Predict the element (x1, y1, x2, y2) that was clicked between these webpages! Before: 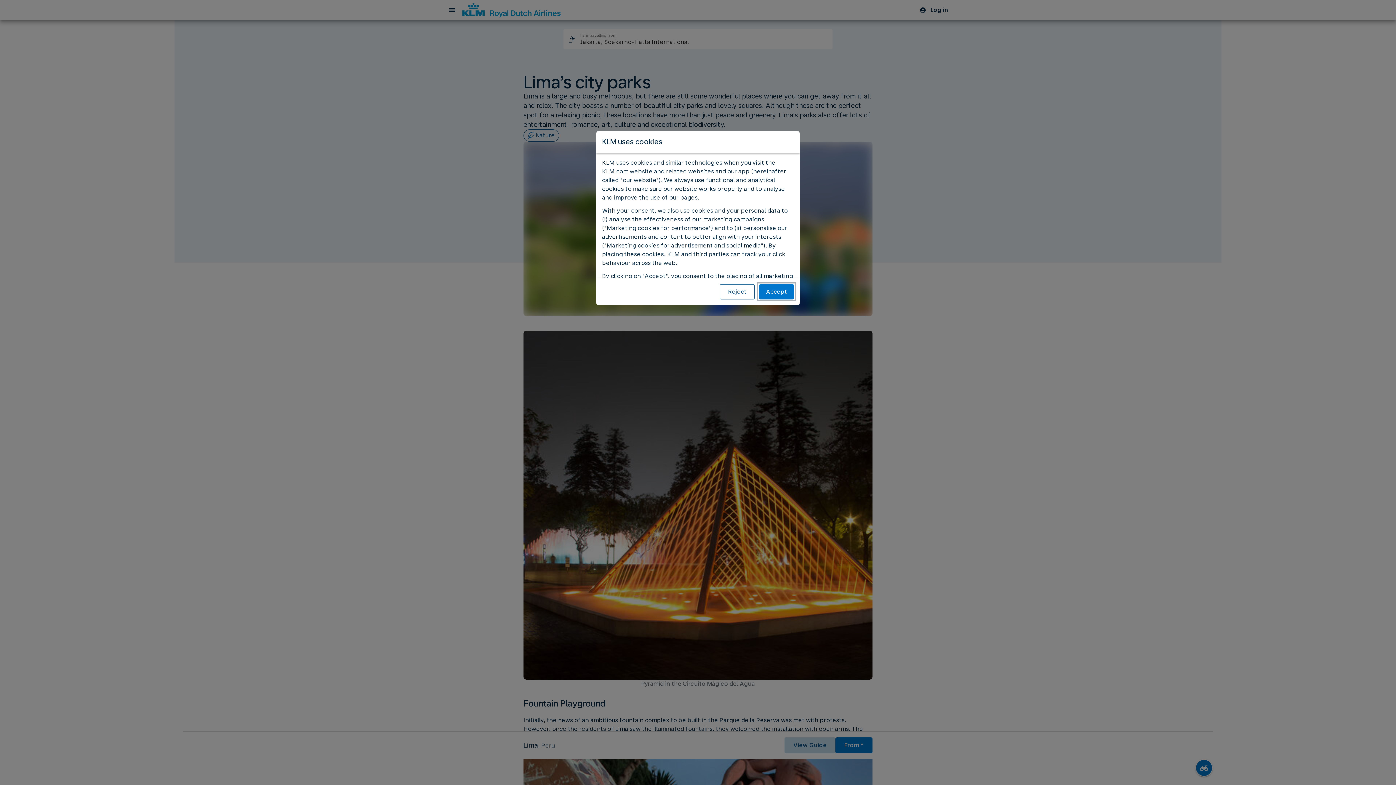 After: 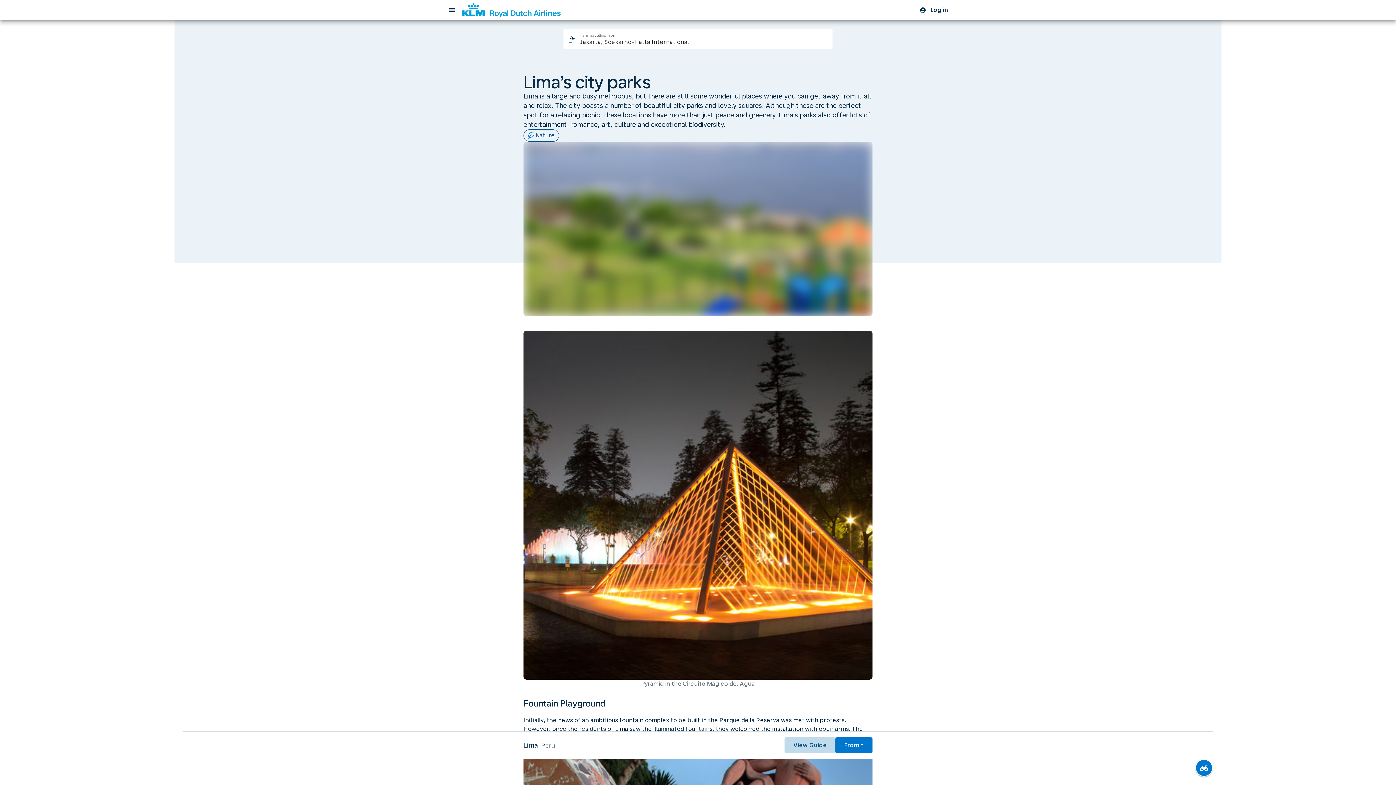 Action: bbox: (759, 284, 794, 299) label: Accept